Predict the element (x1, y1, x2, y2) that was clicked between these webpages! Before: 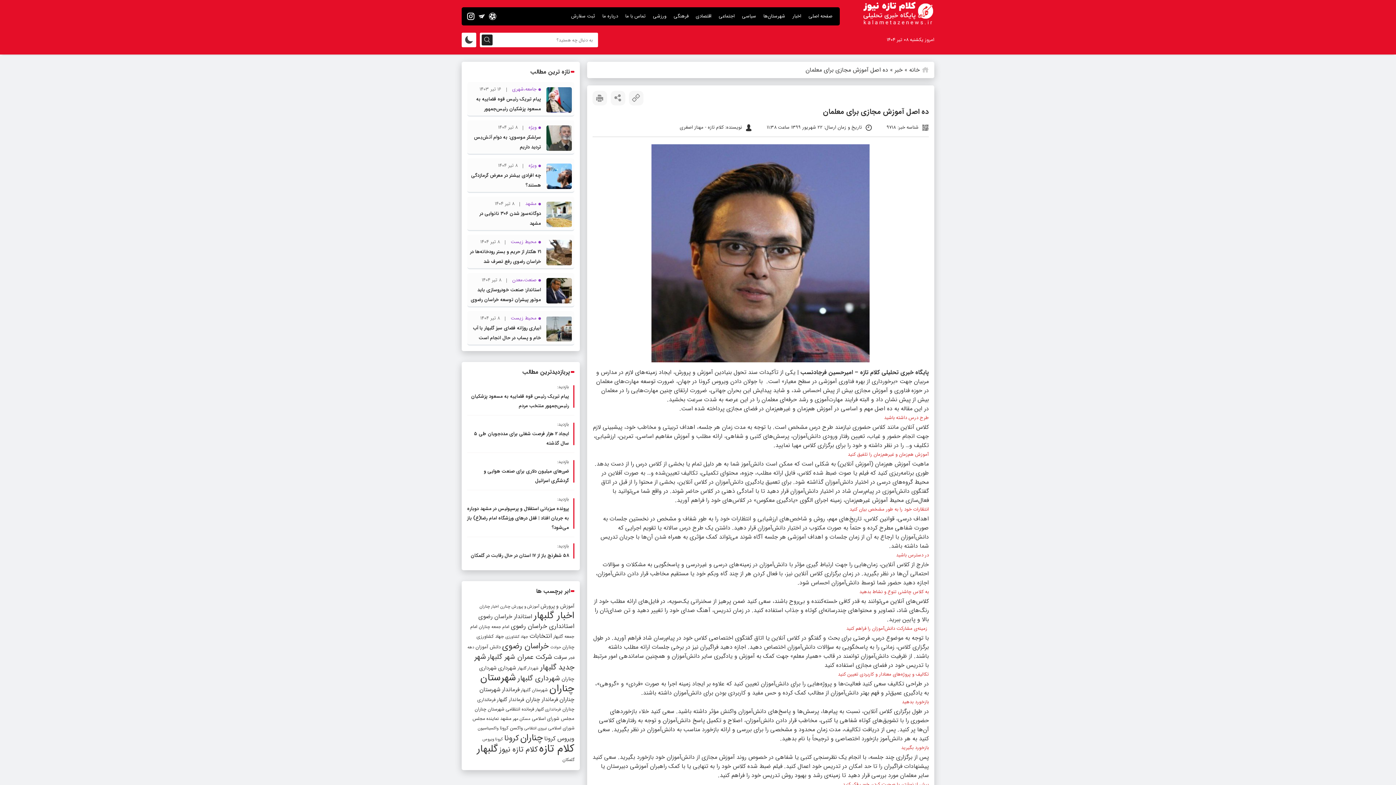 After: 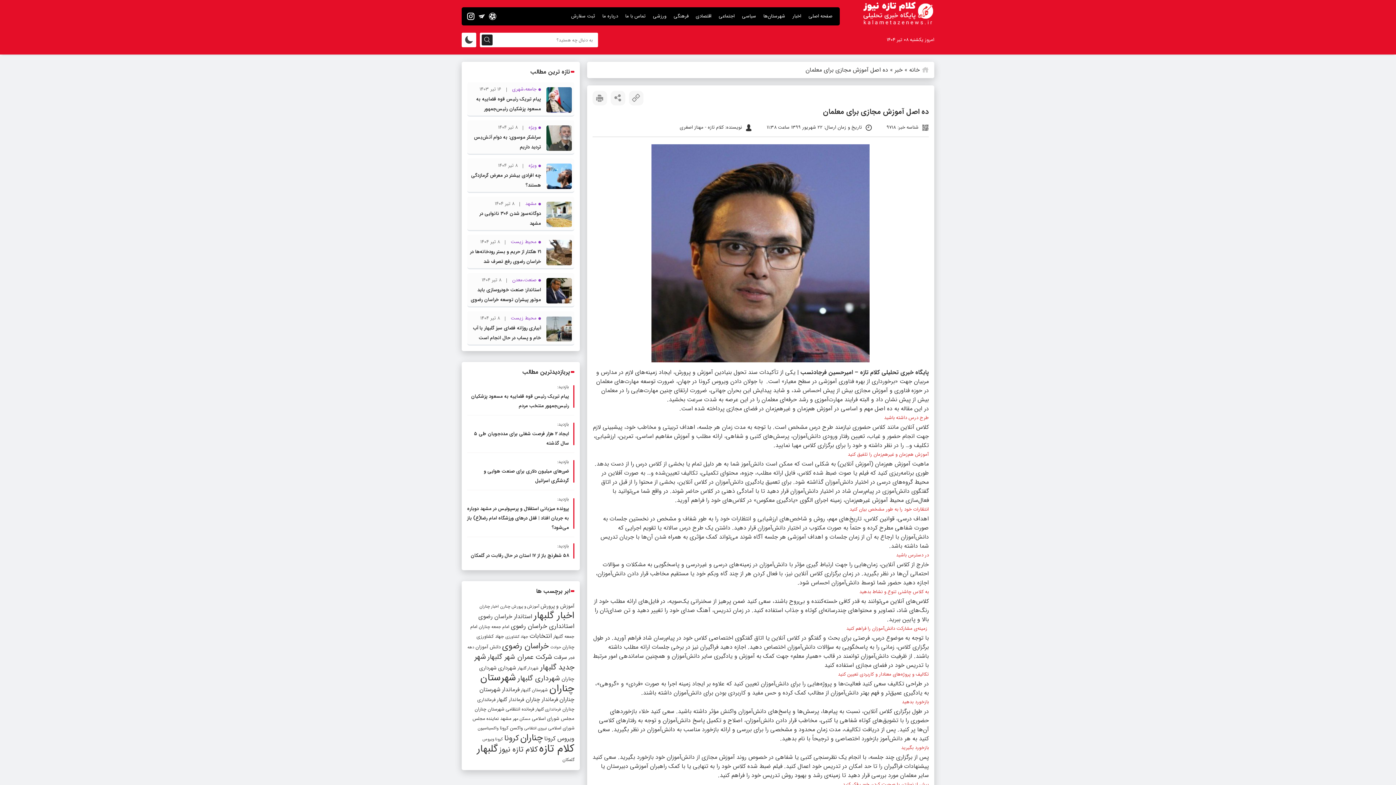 Action: bbox: (487, 9, 498, 23)